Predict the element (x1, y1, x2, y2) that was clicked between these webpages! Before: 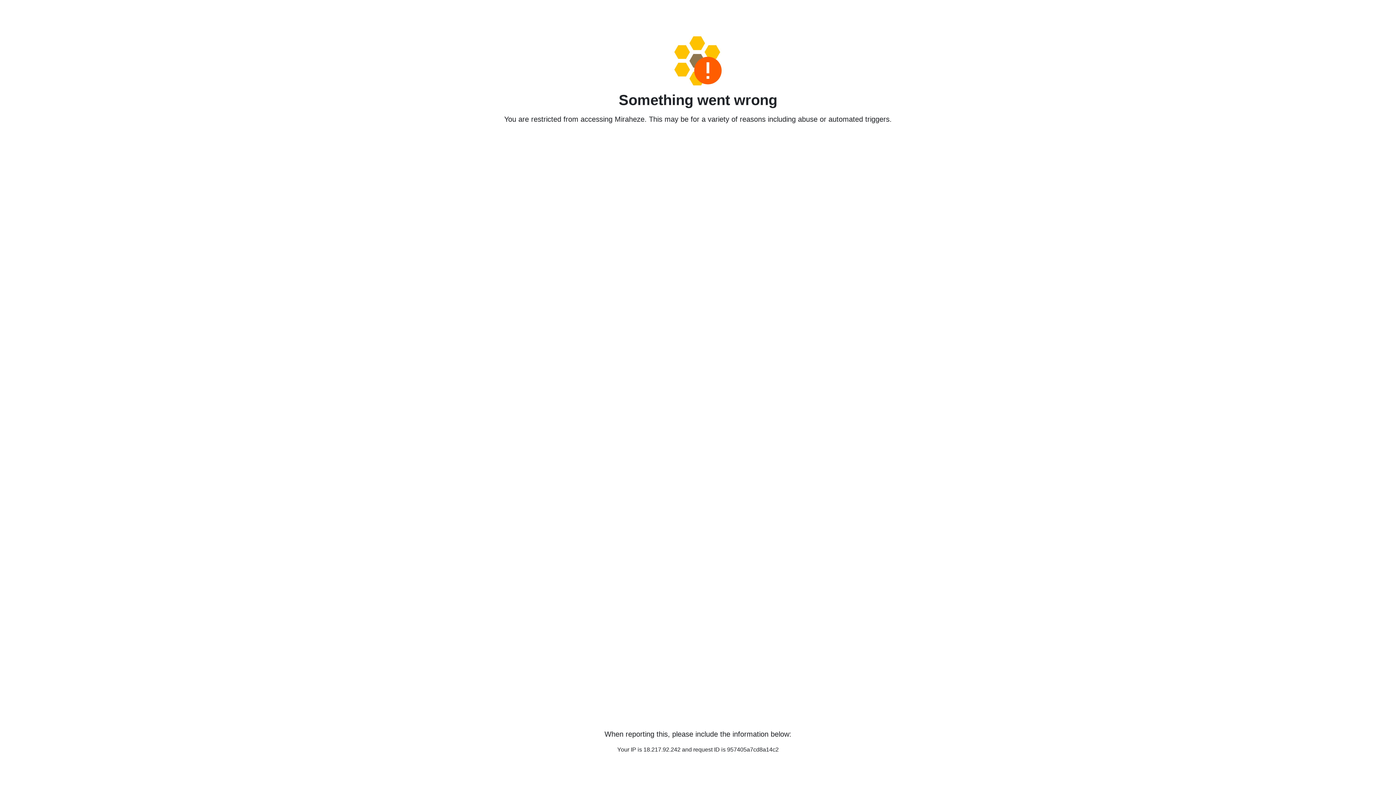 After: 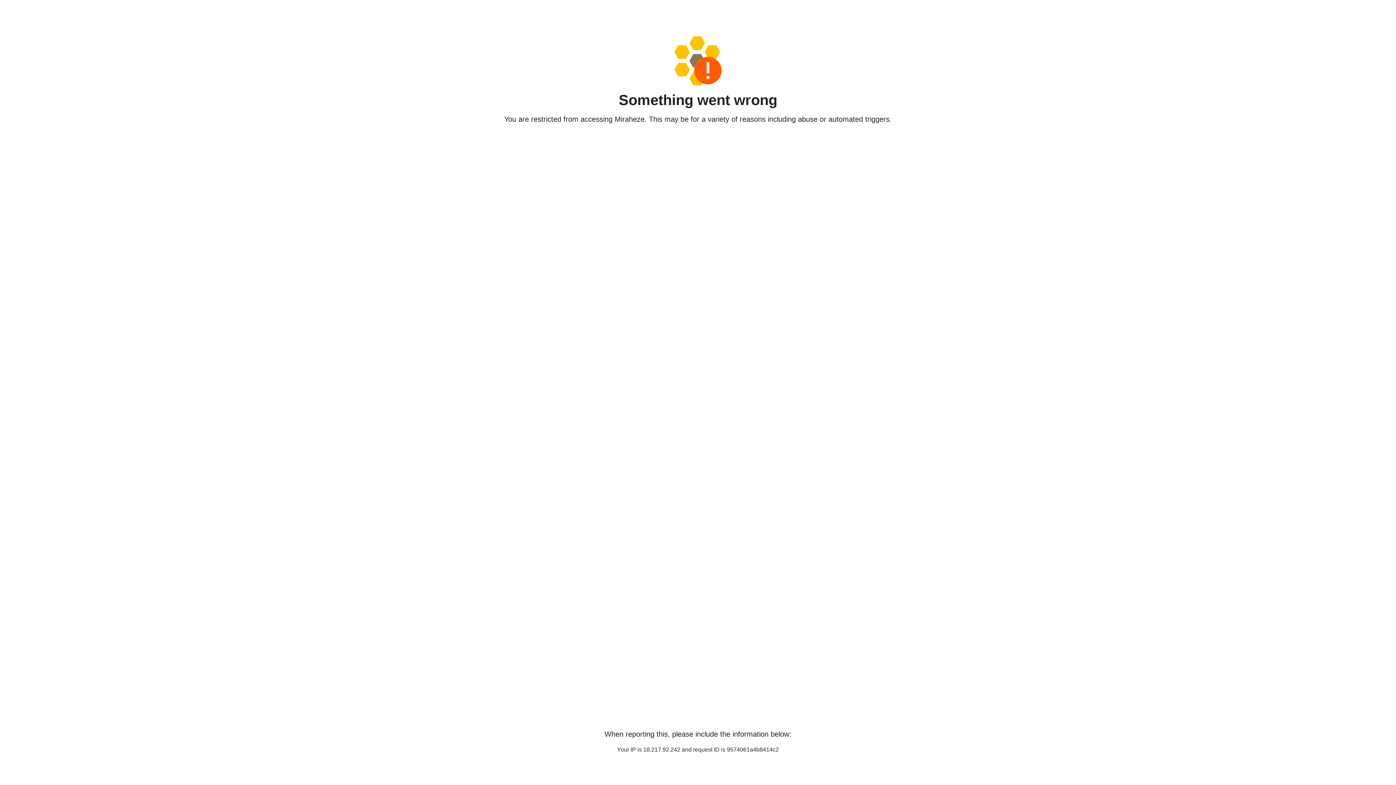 Action: bbox: (458, 36, 938, 85)